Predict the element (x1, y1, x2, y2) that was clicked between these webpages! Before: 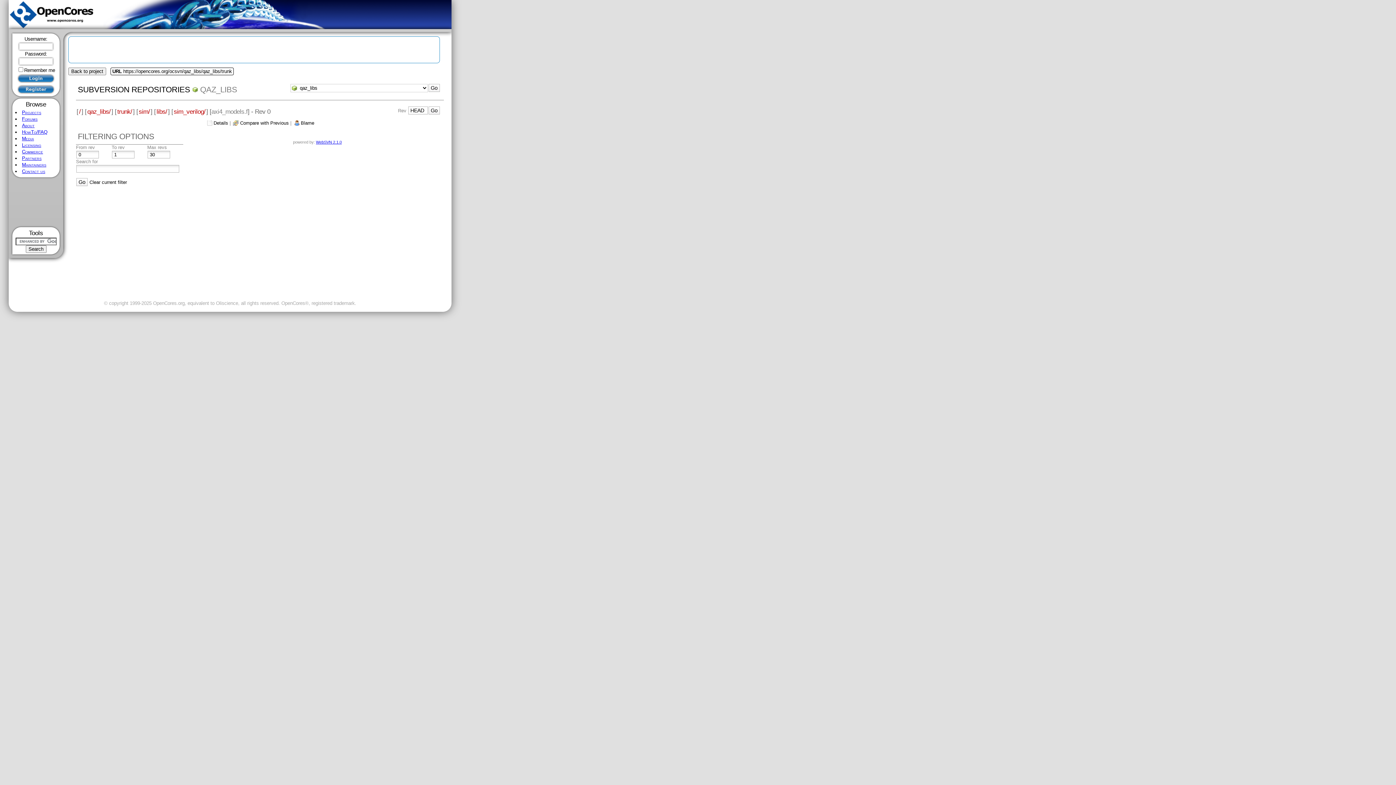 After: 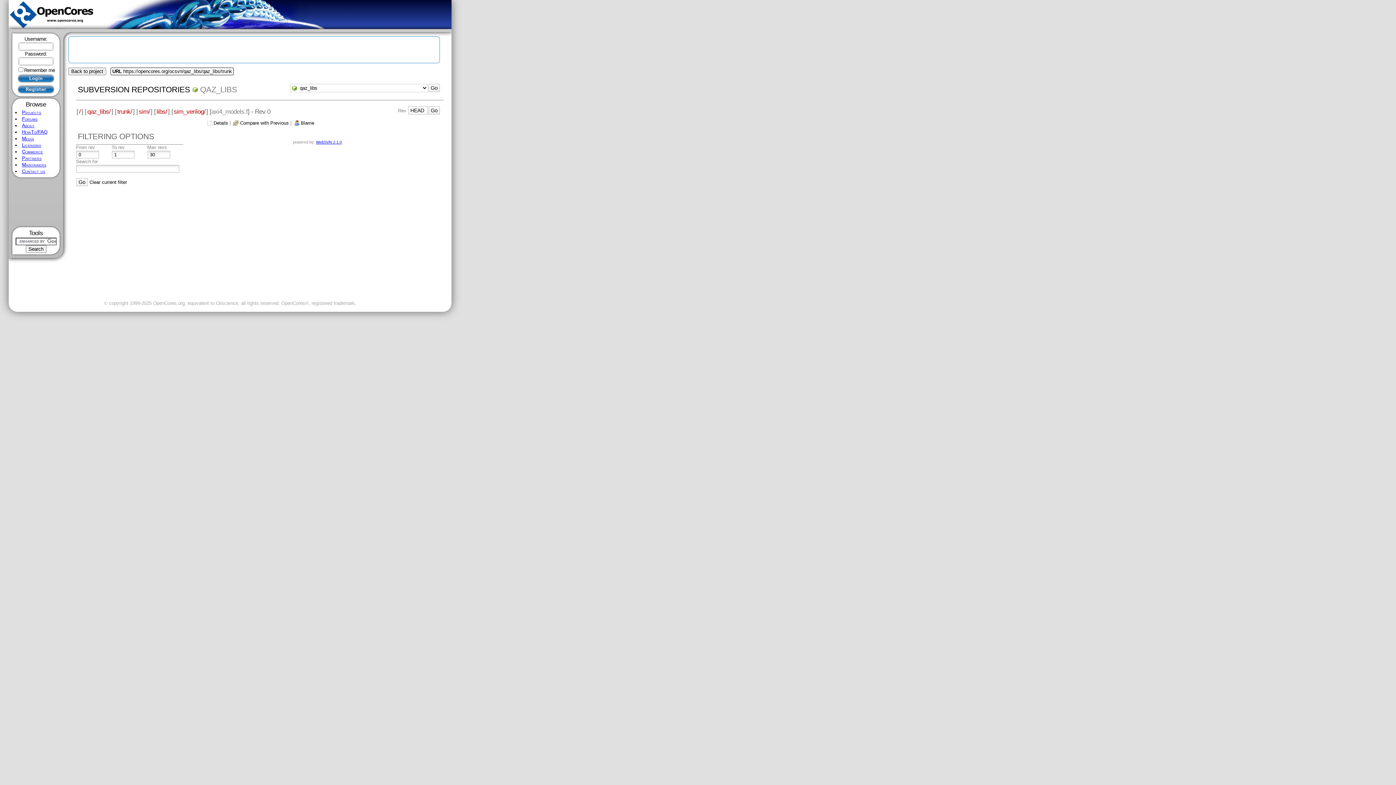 Action: bbox: (89, 179, 126, 185) label: Clear current filter